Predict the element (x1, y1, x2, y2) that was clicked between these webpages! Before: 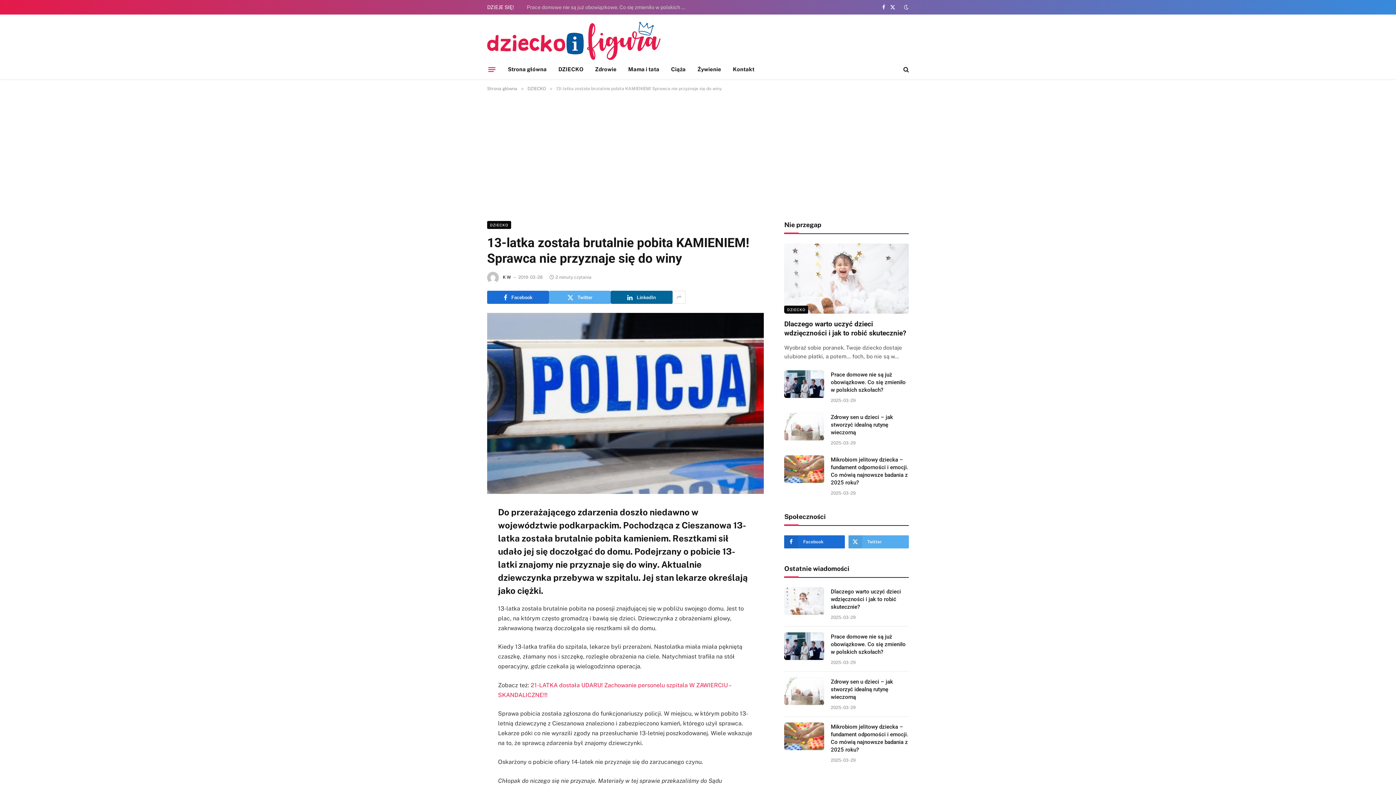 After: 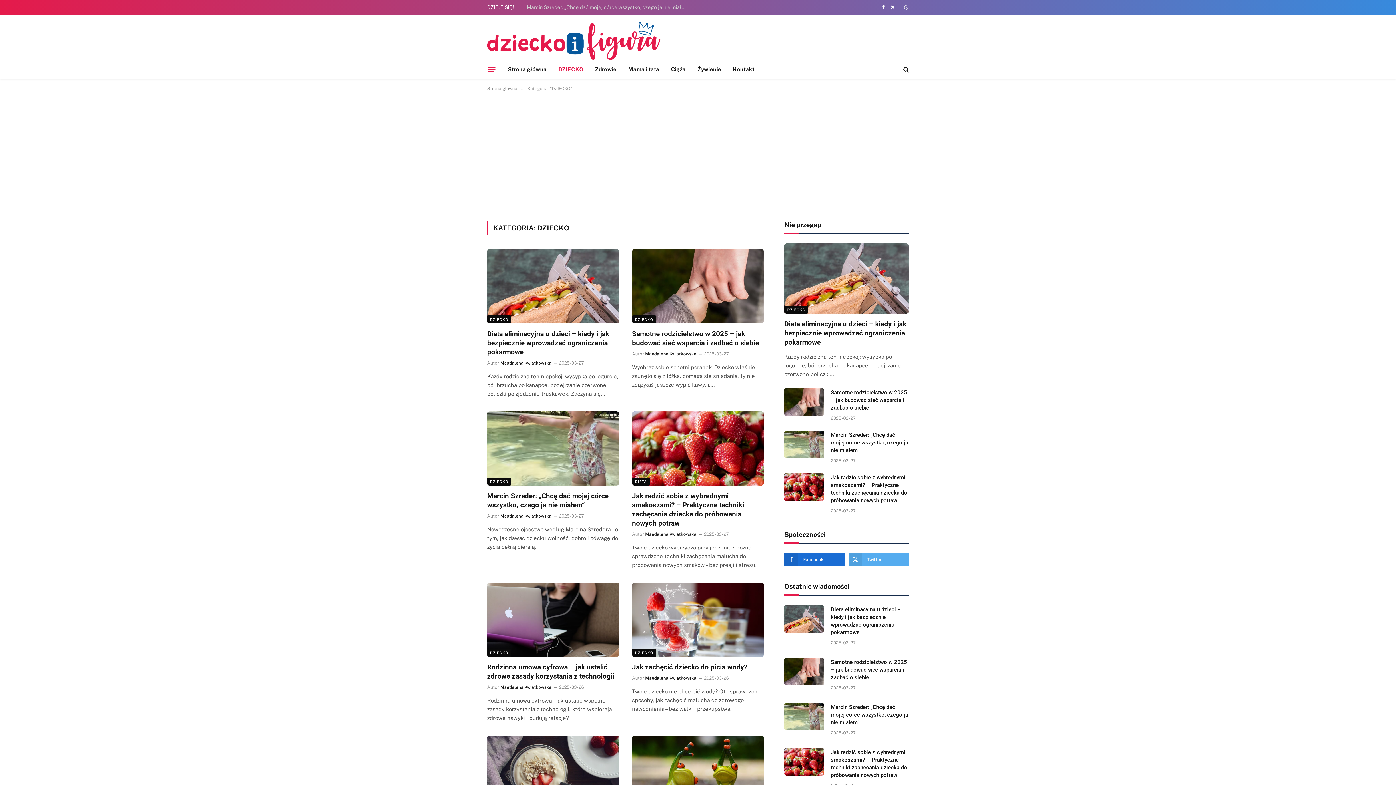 Action: bbox: (487, 221, 511, 229) label: DZIECKO